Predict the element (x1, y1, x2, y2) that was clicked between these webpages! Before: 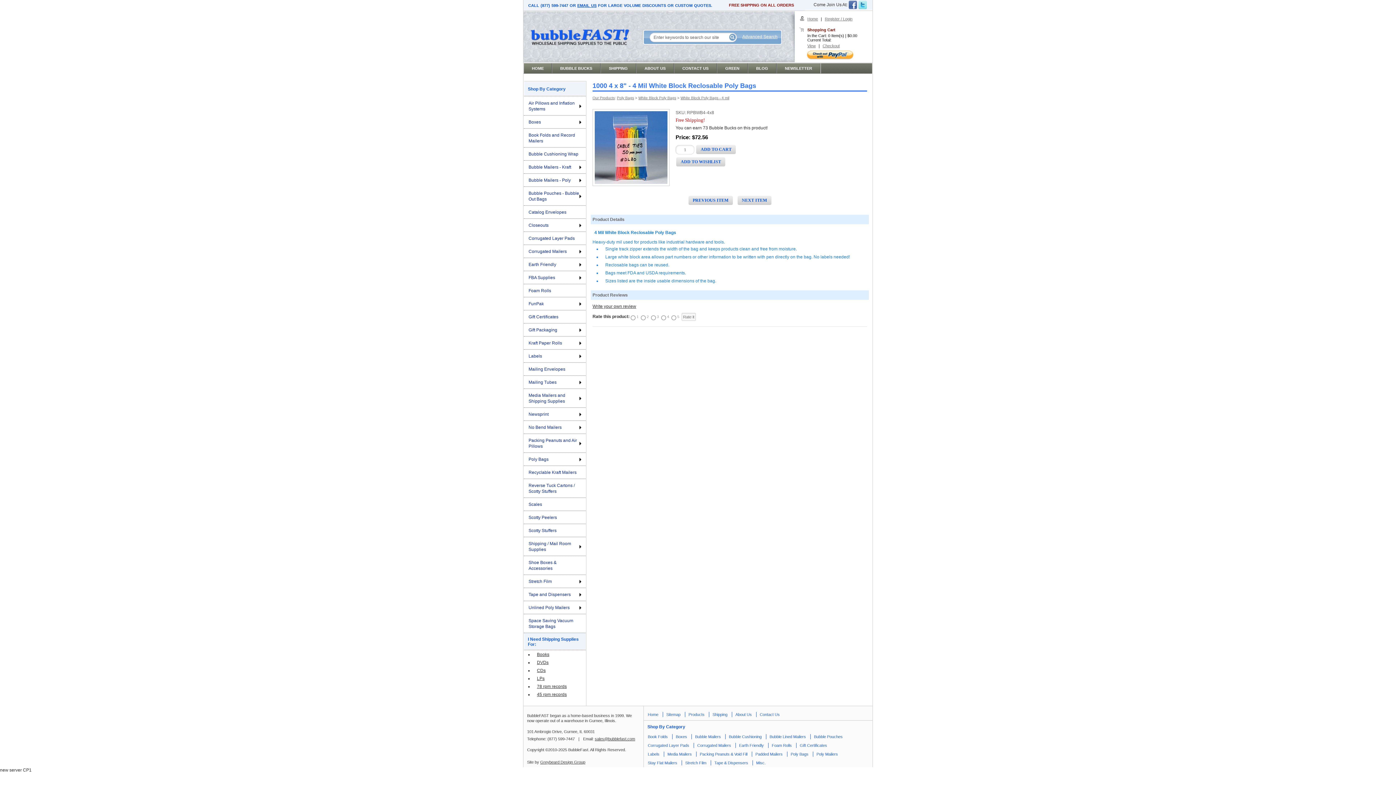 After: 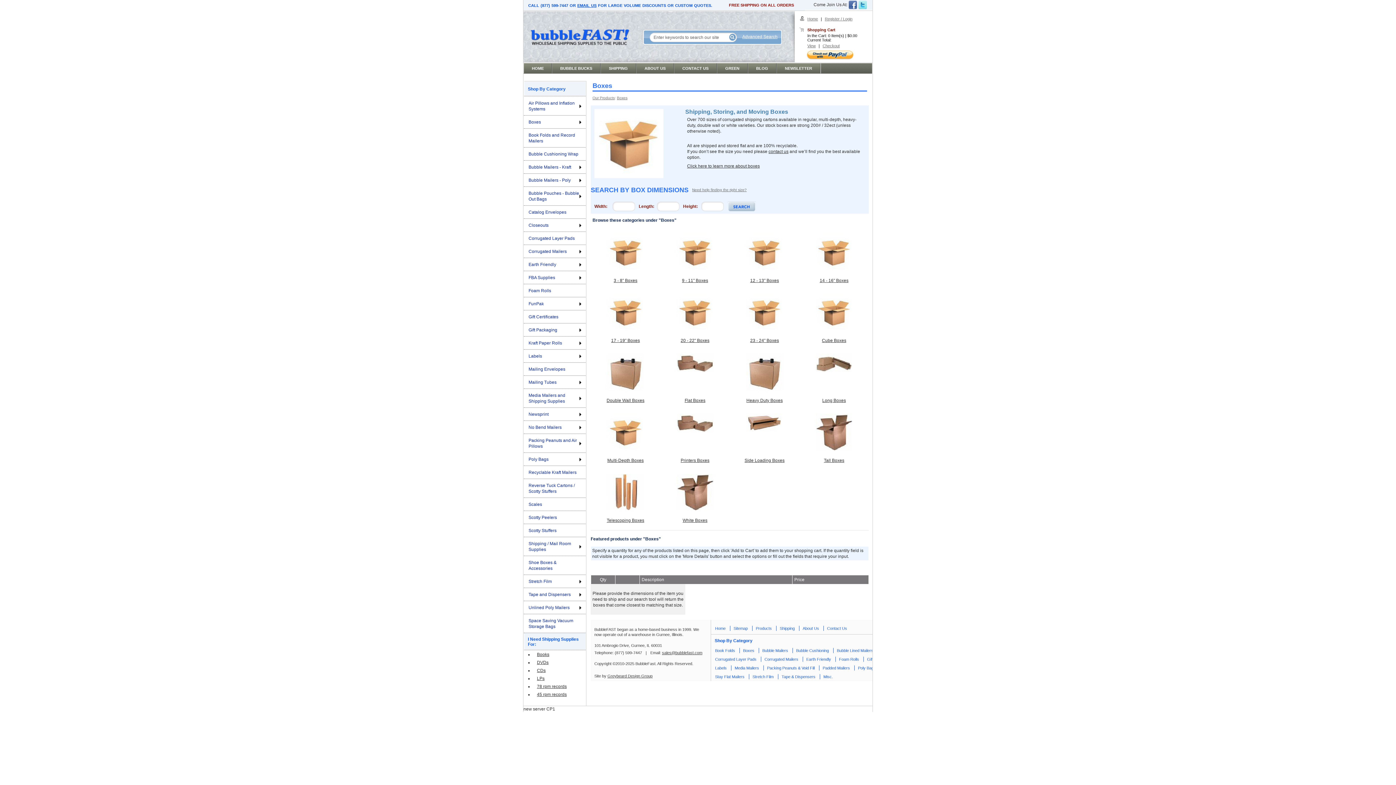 Action: label: Boxes bbox: (524, 115, 585, 128)